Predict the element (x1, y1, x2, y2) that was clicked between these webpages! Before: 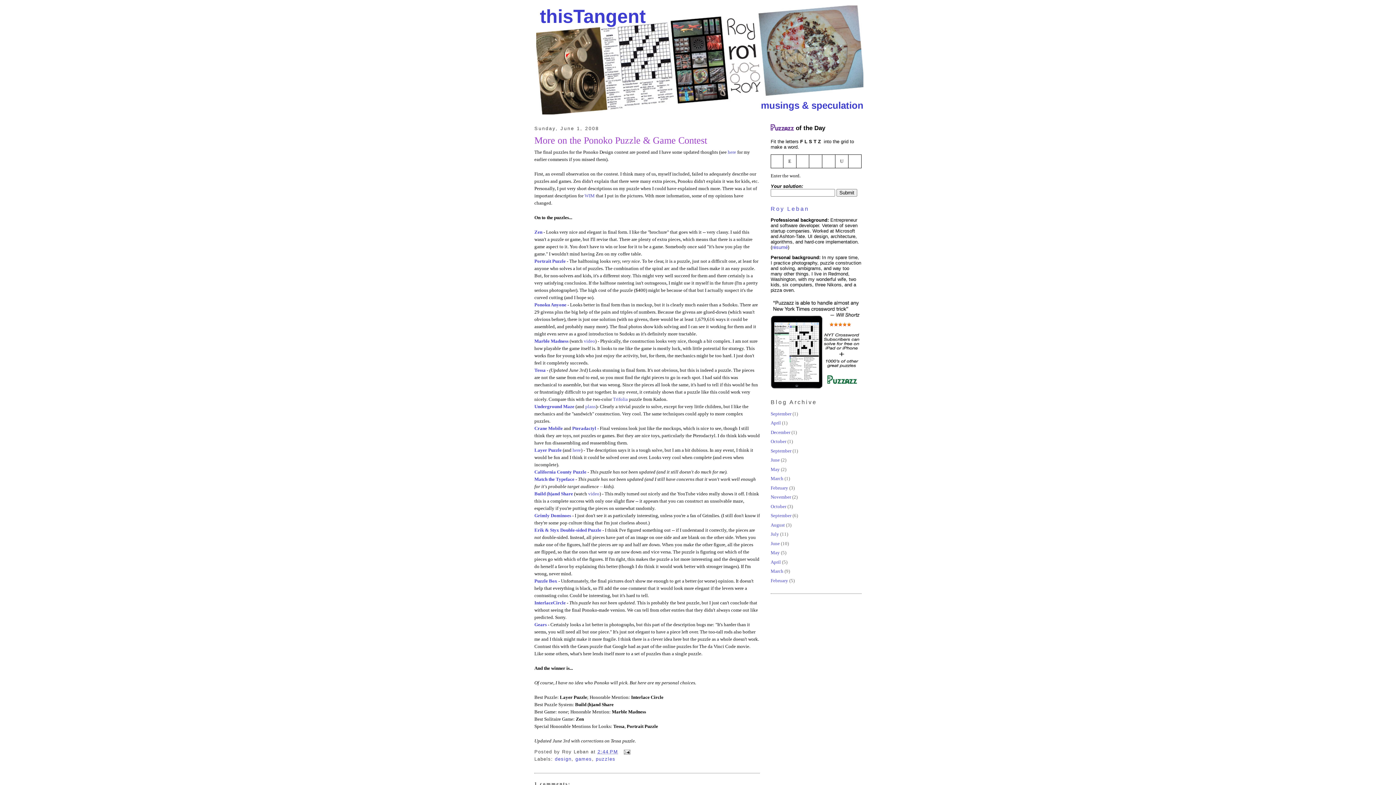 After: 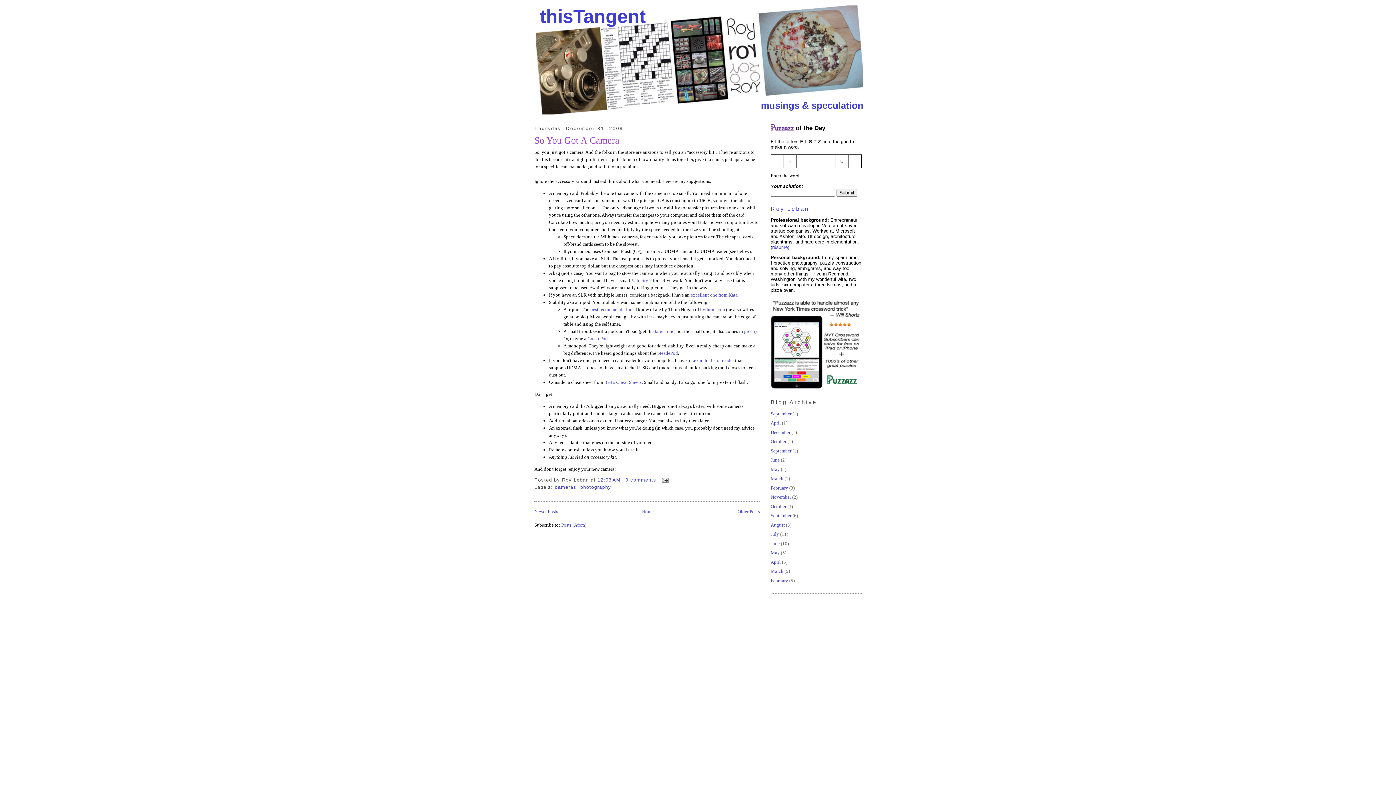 Action: label: December bbox: (770, 429, 790, 435)